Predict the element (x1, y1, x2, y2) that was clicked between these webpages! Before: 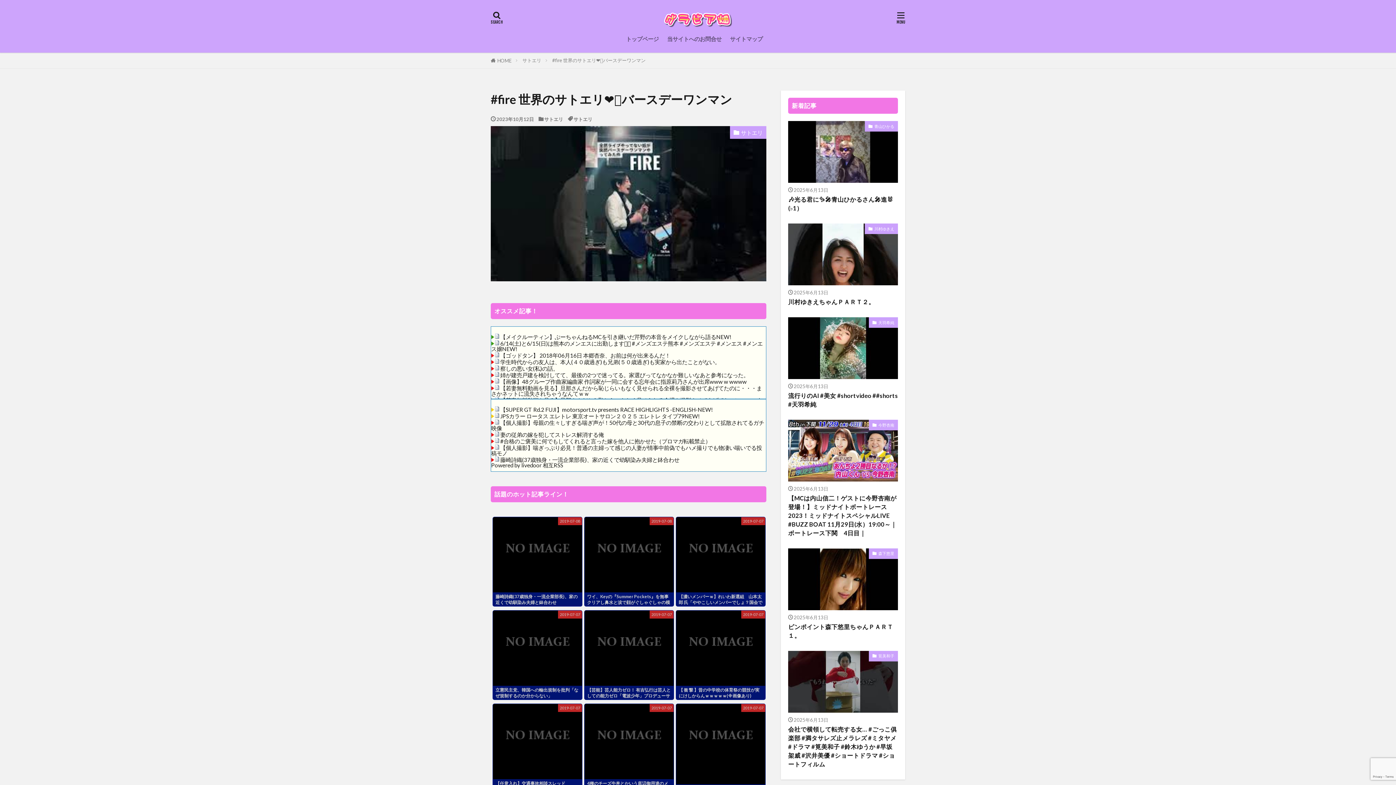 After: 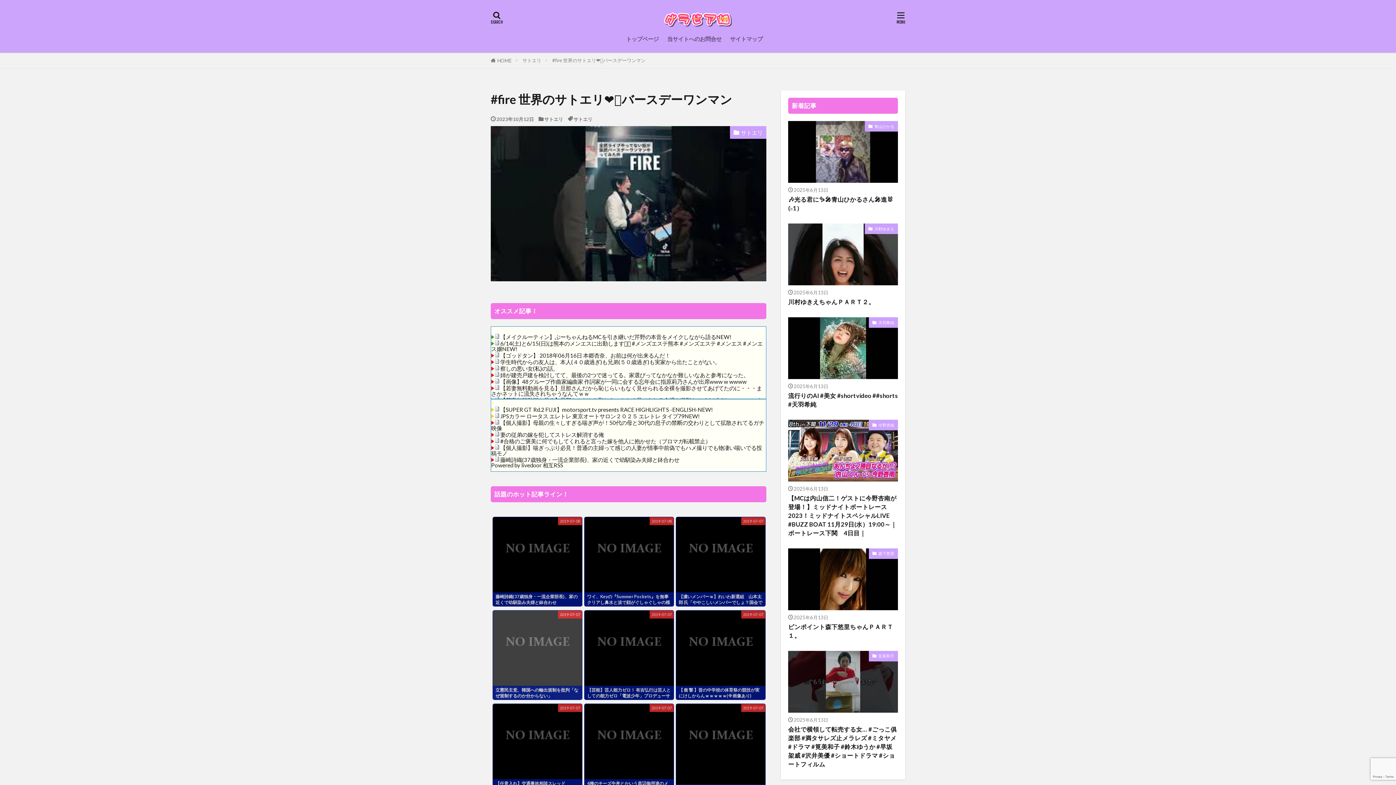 Action: bbox: (493, 610, 582, 699)